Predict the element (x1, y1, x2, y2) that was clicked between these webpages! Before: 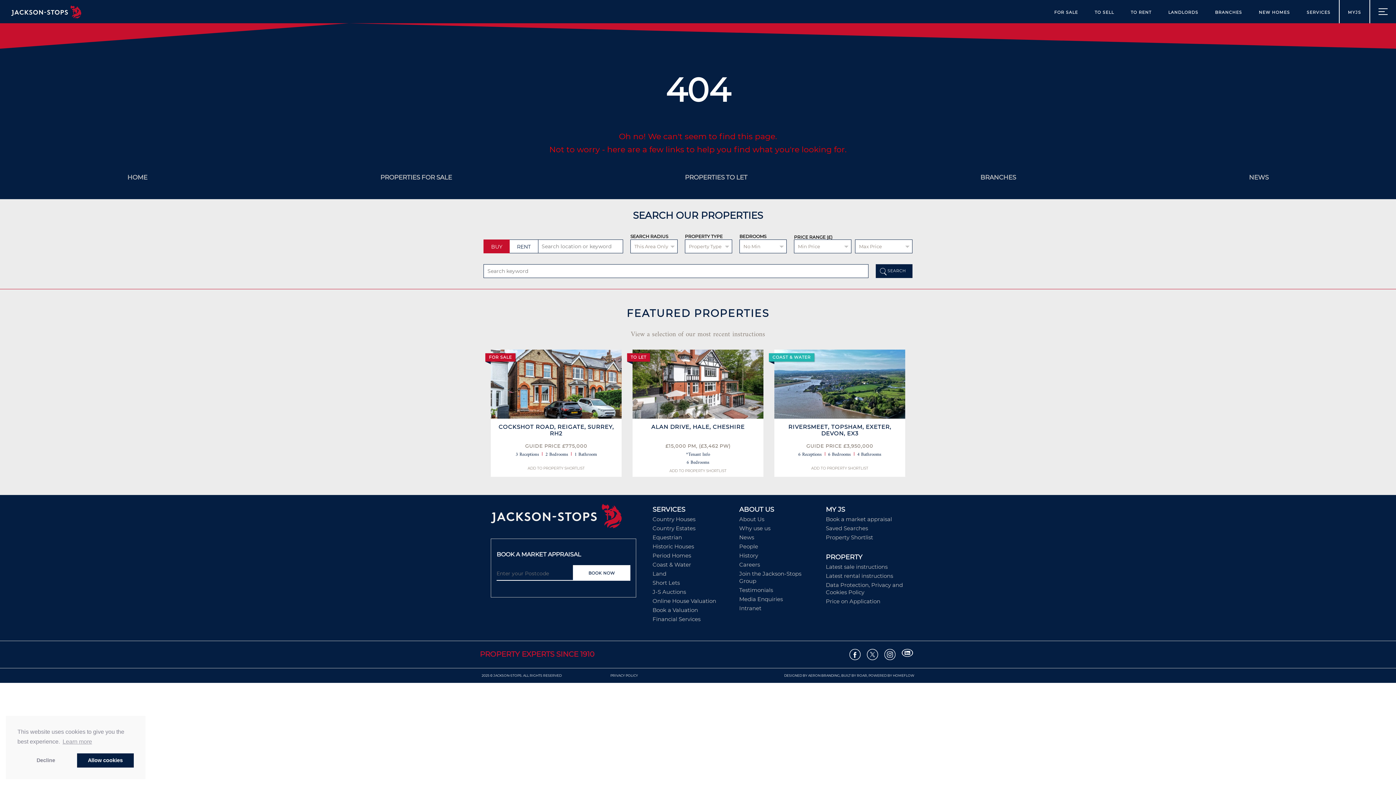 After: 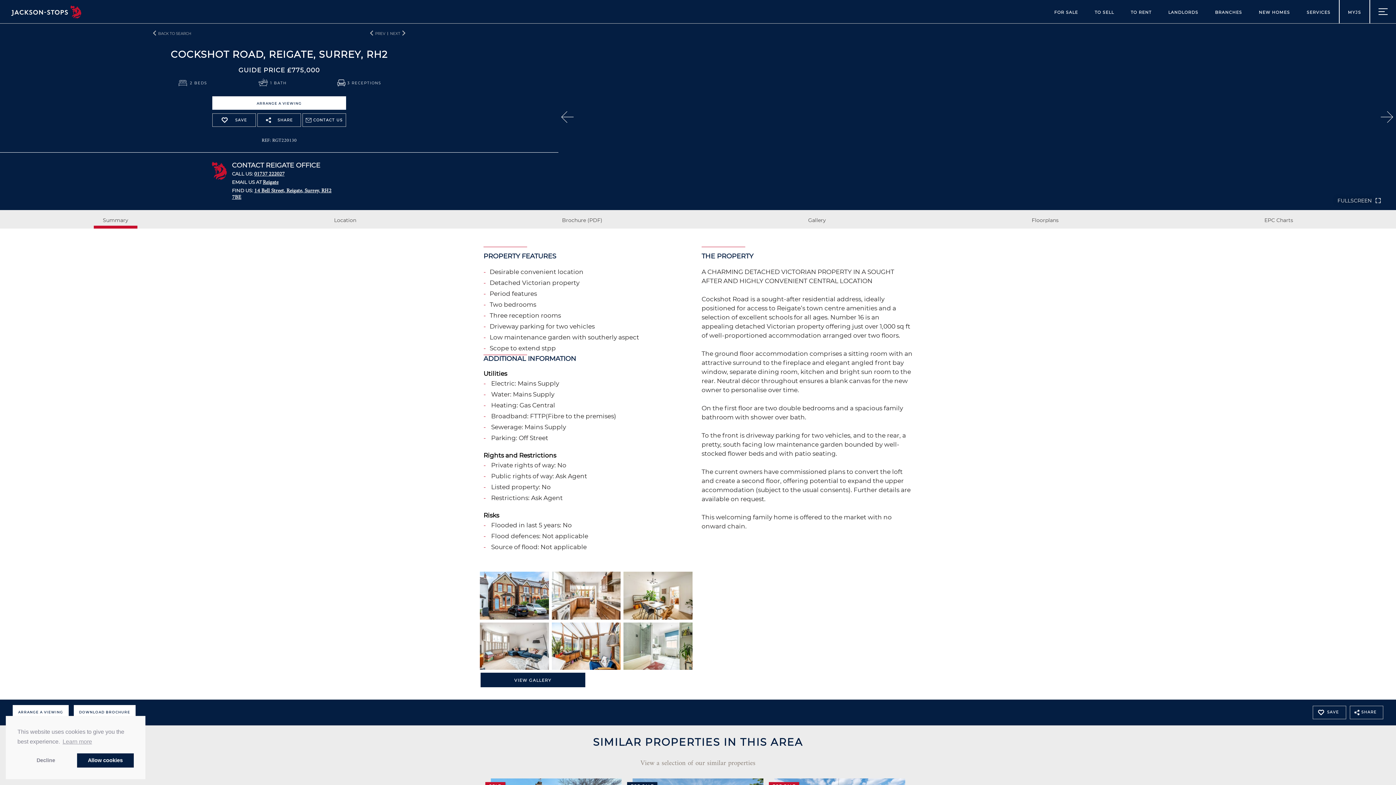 Action: bbox: (490, 412, 621, 440) label: COCKSHOT ROAD, REIGATE, SURREY, RH2